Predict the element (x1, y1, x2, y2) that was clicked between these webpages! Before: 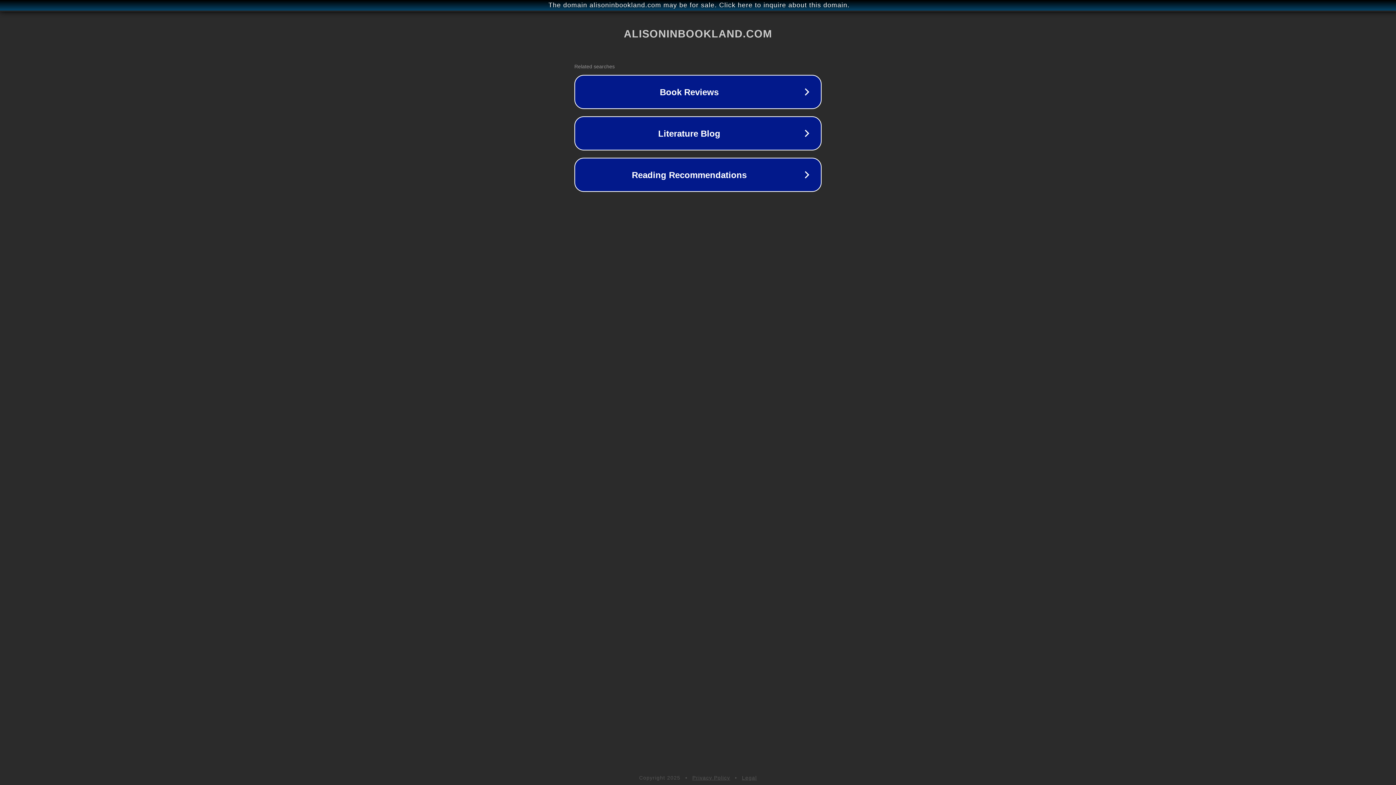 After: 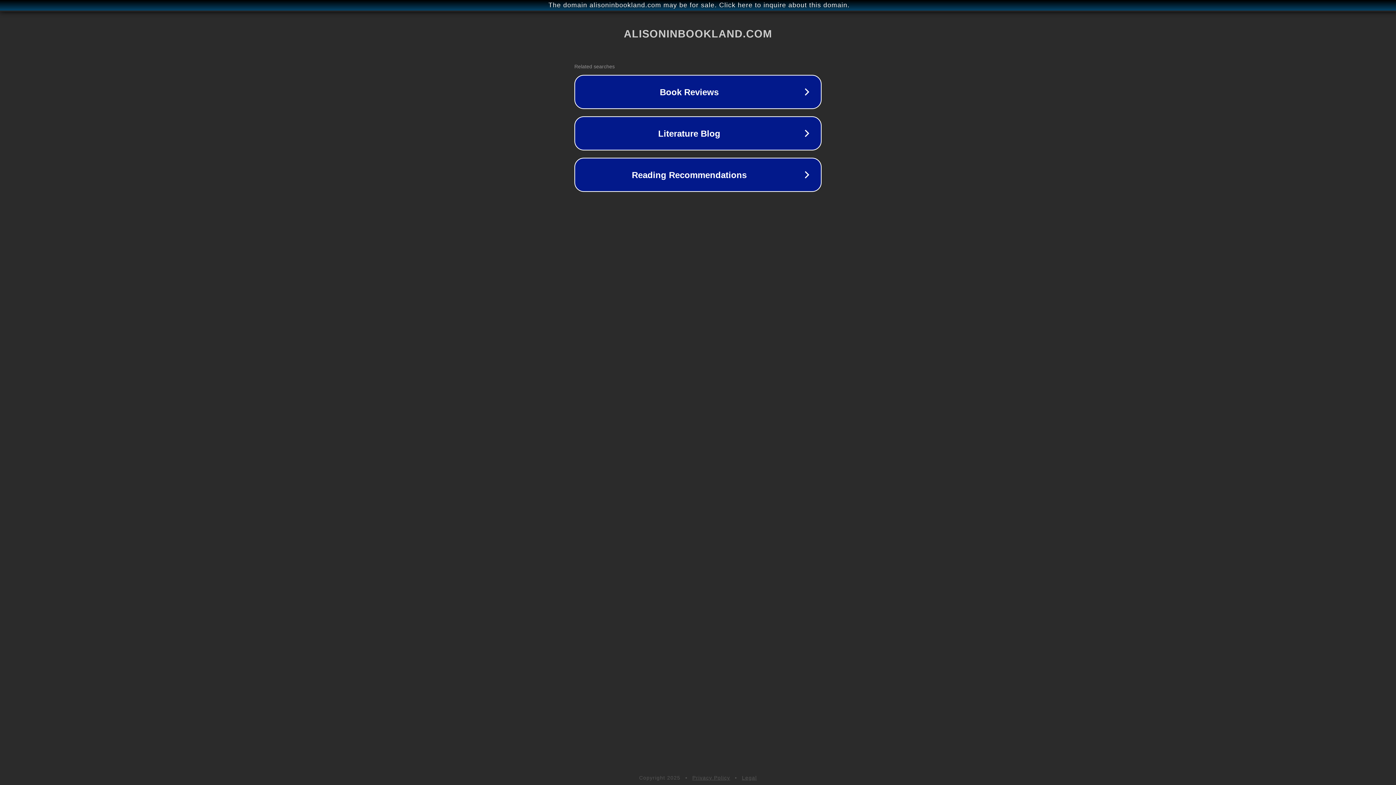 Action: bbox: (692, 775, 730, 781) label: Privacy Policy